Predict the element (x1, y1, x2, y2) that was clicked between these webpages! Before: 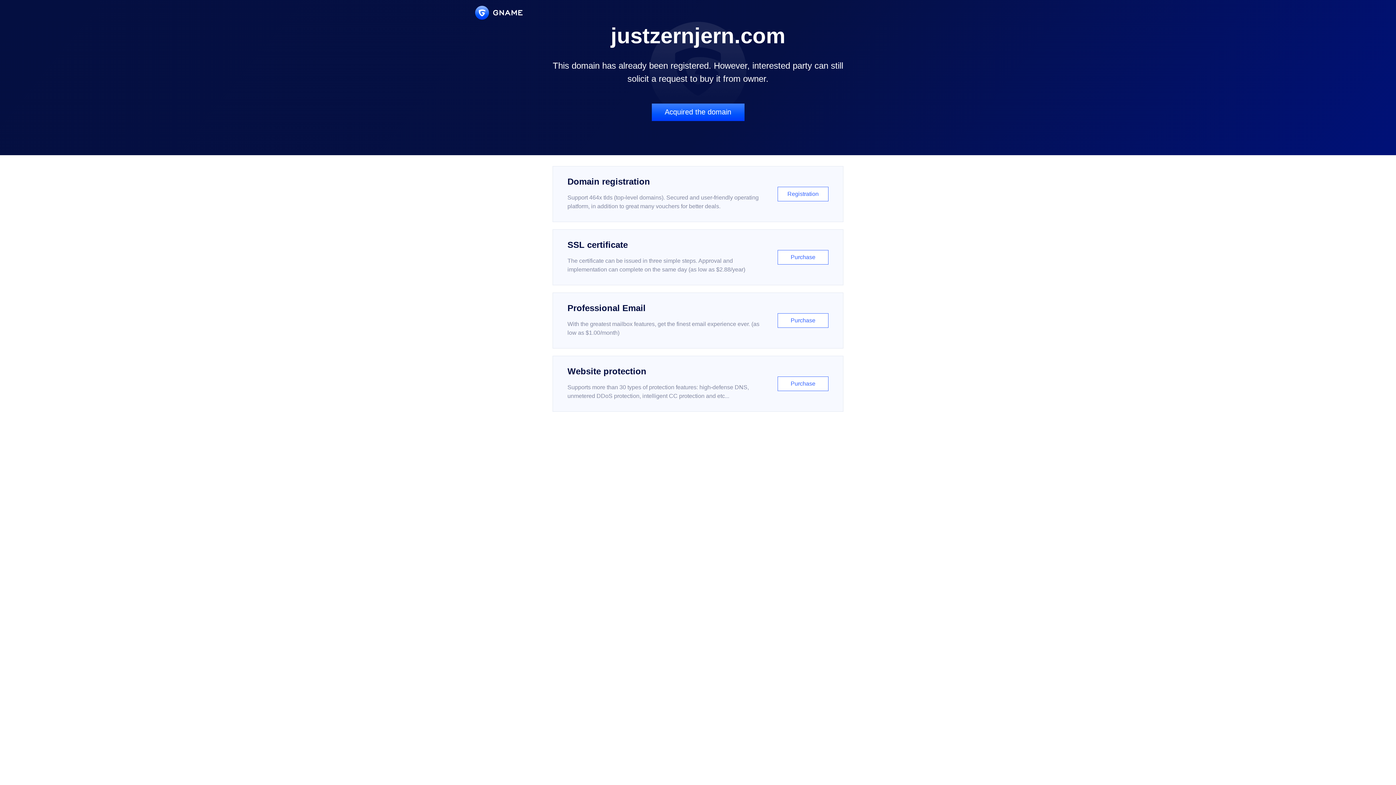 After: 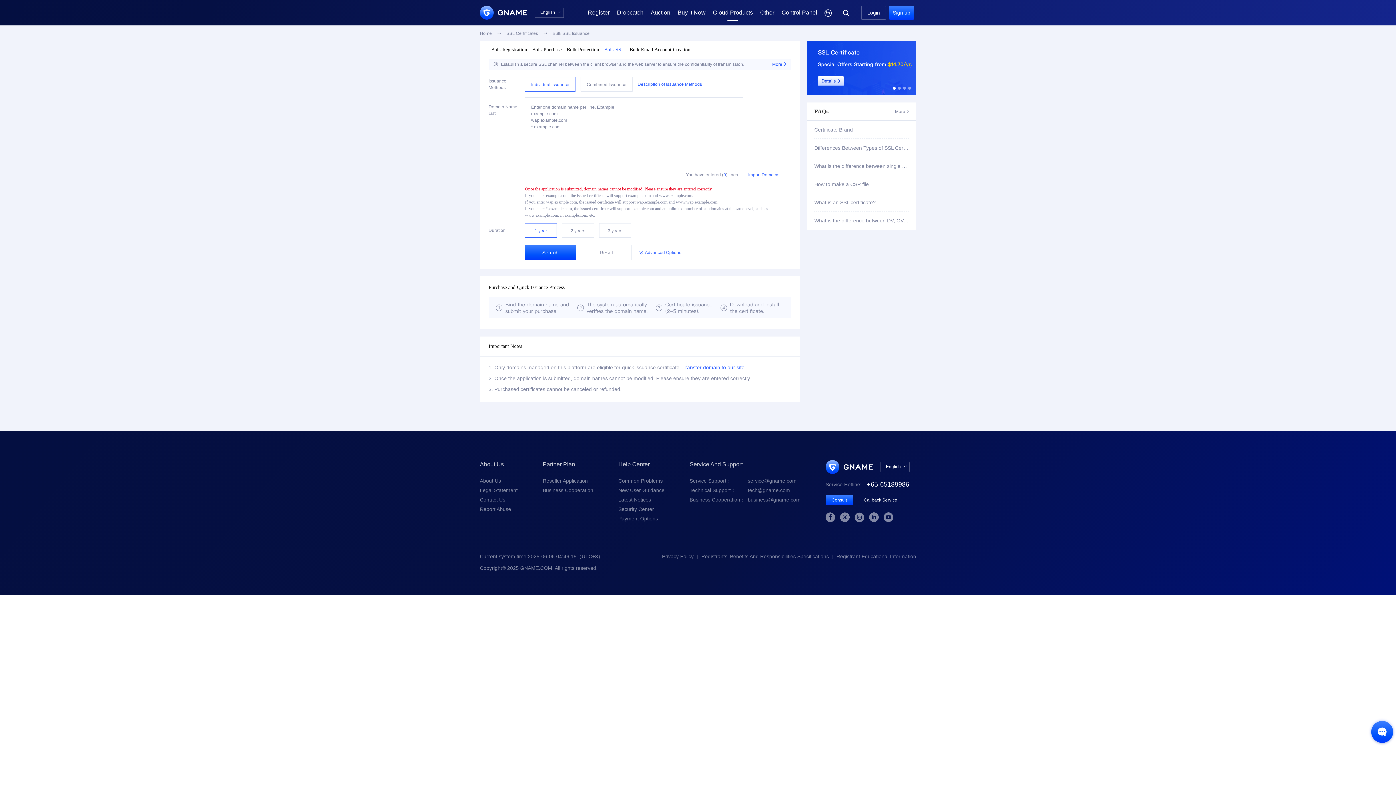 Action: bbox: (552, 229, 843, 285) label: SSL certificate

The certificate can be issued in three simple steps. Approval and implementation can complete on the same day (as low as $2.88/year)

Purchase